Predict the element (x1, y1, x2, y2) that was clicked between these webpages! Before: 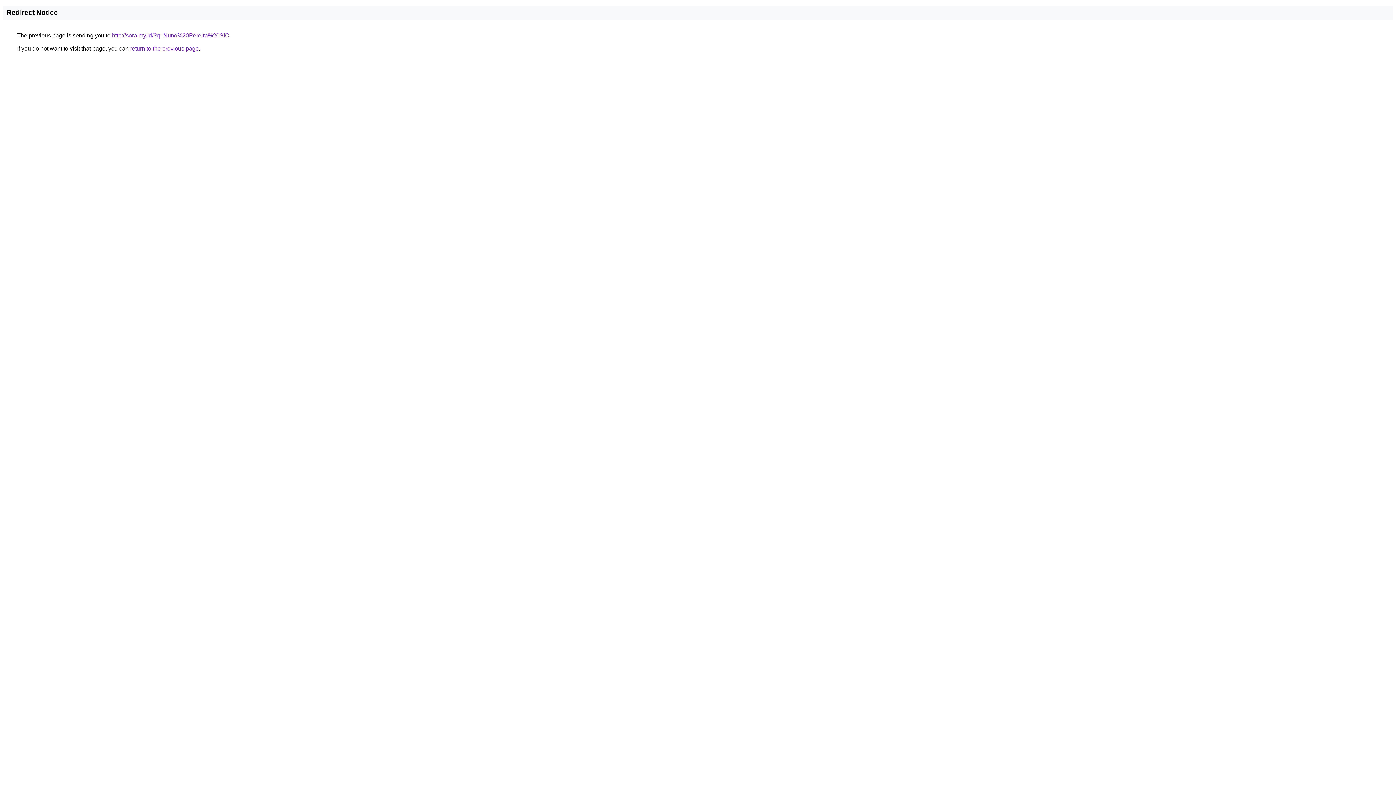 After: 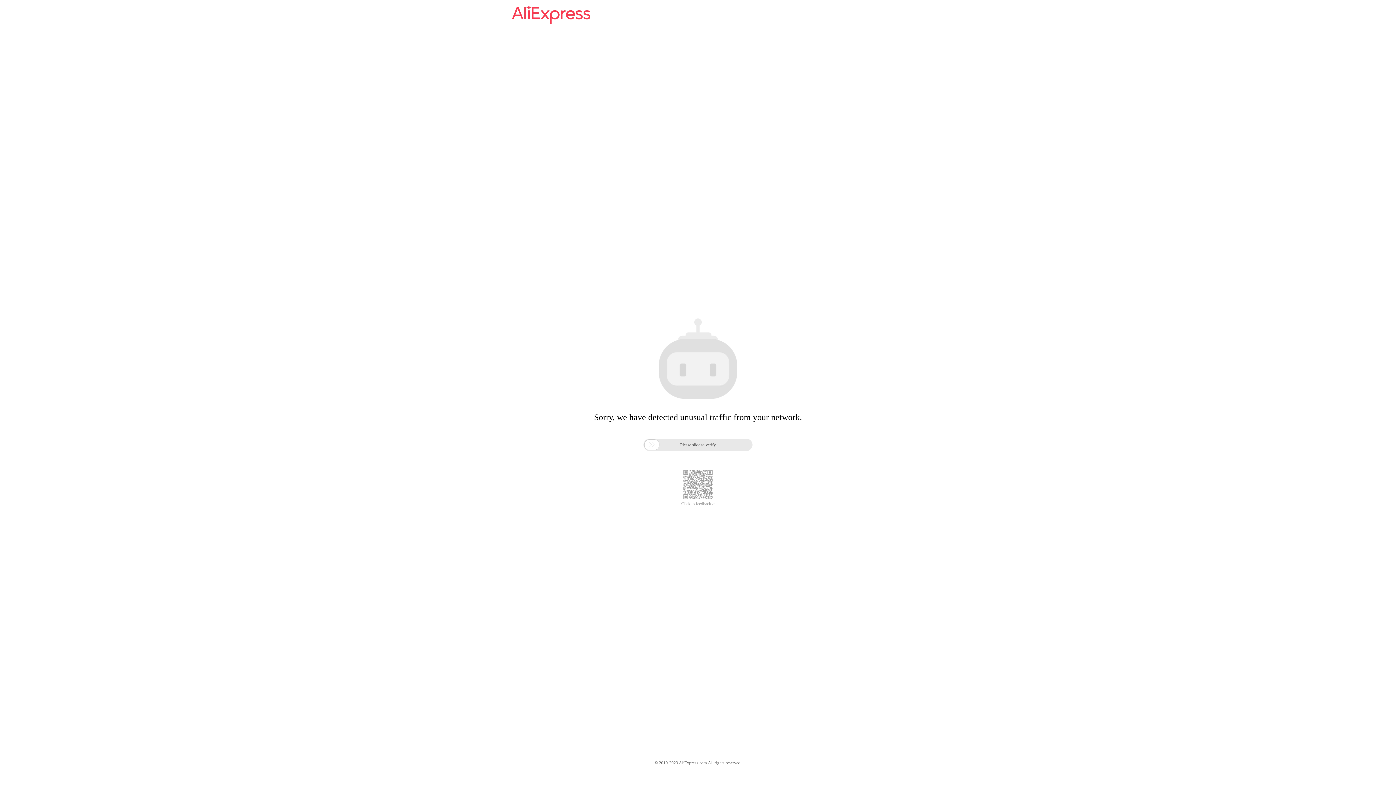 Action: bbox: (112, 32, 229, 38) label: http://sora.my.id/?q=Nuno%20Pereira%20SIC